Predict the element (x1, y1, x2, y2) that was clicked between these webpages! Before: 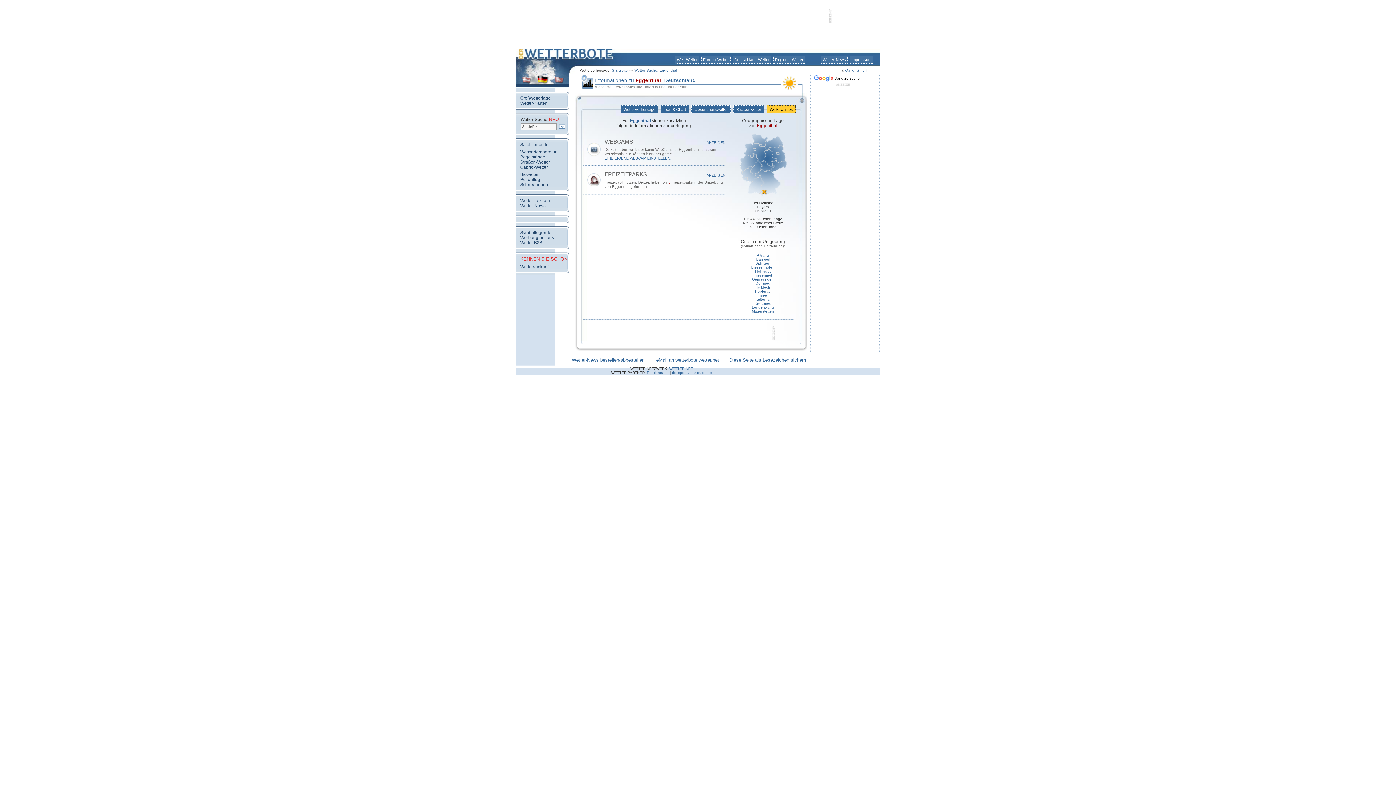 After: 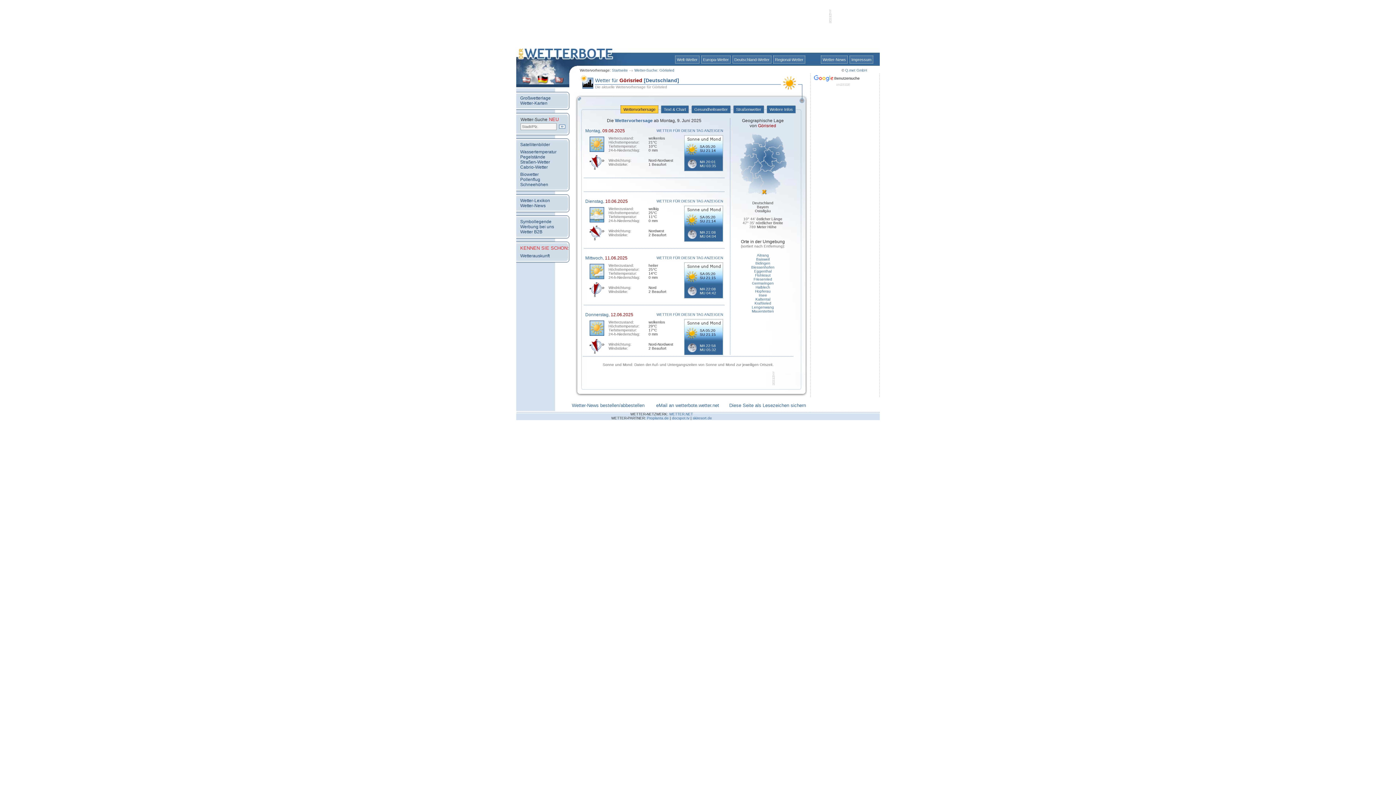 Action: bbox: (755, 280, 770, 285) label: Görisried